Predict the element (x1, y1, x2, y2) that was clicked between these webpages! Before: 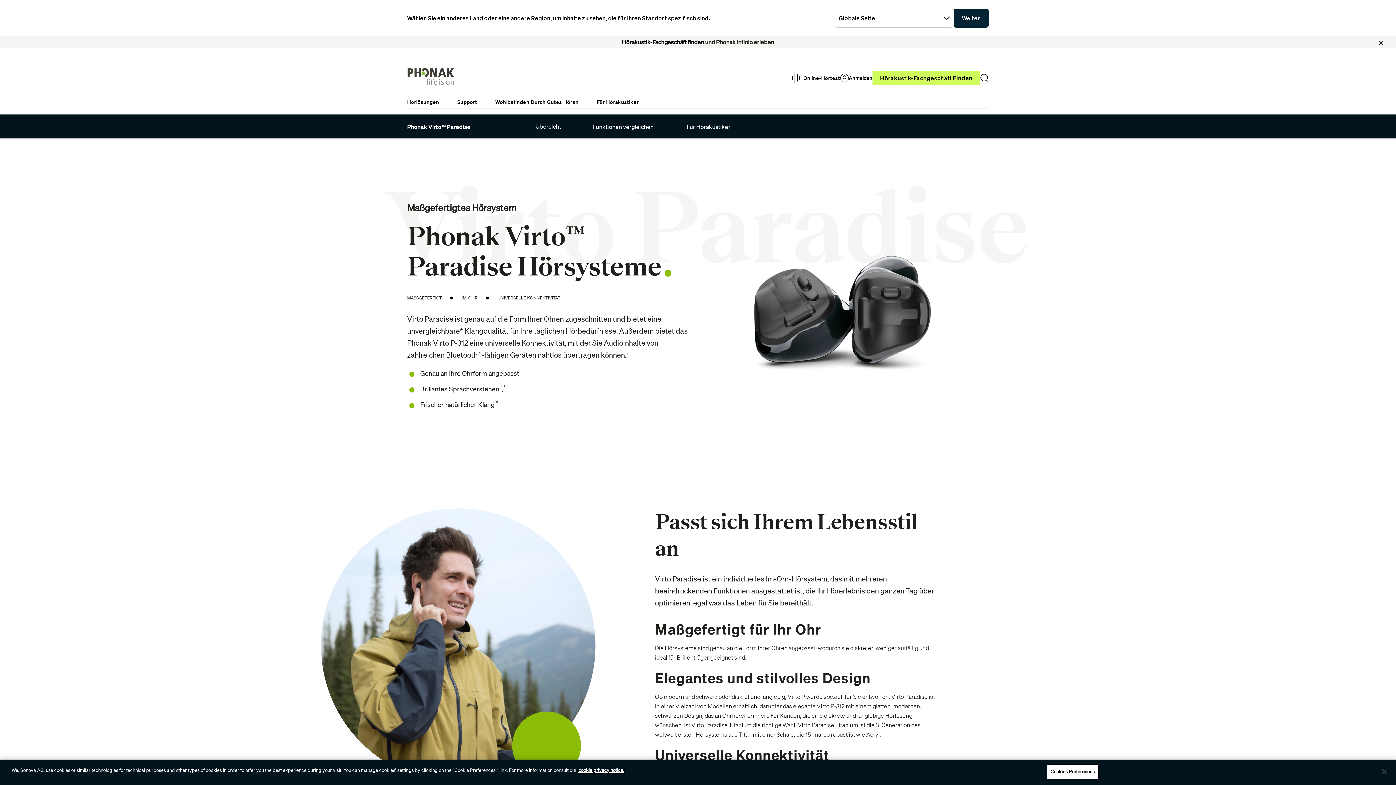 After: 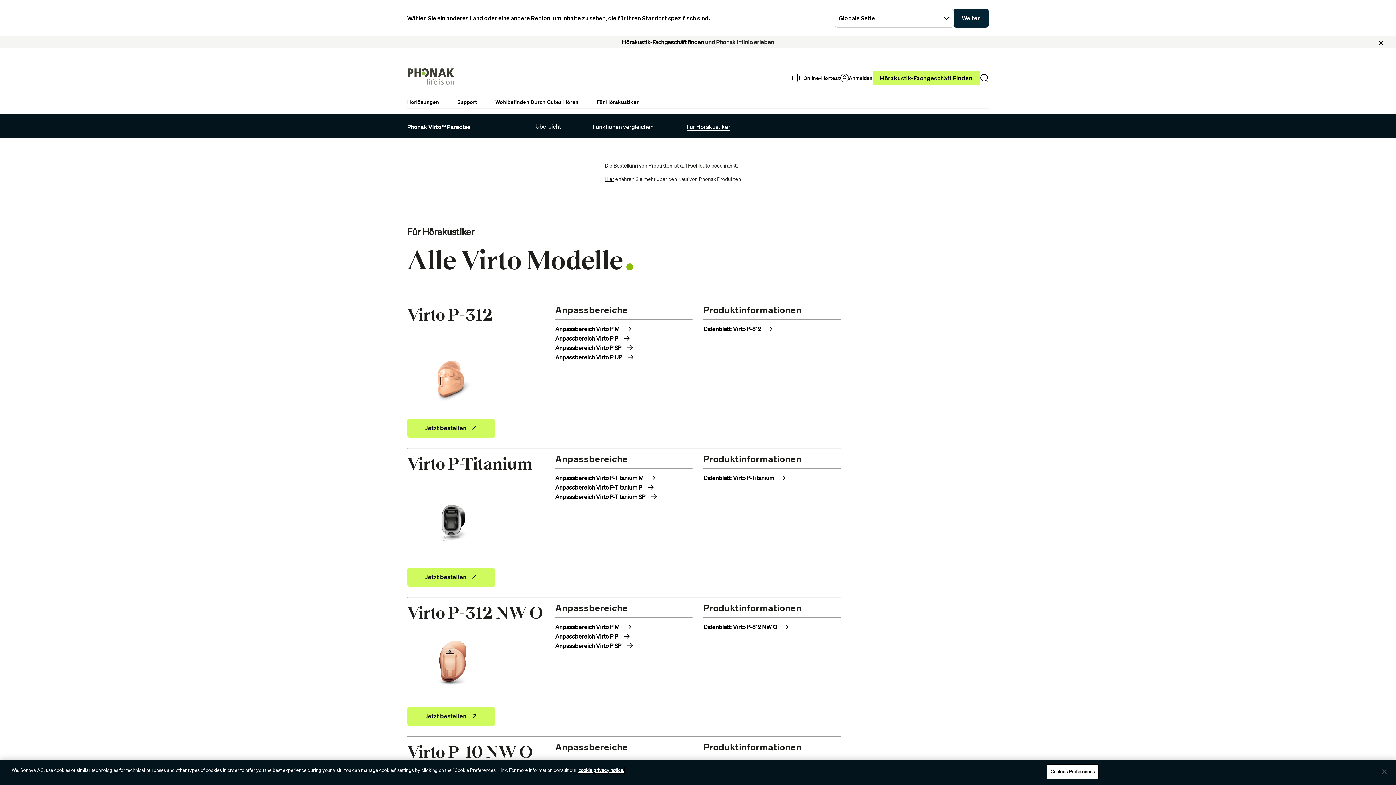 Action: bbox: (686, 123, 730, 130) label: Für Hörakustiker